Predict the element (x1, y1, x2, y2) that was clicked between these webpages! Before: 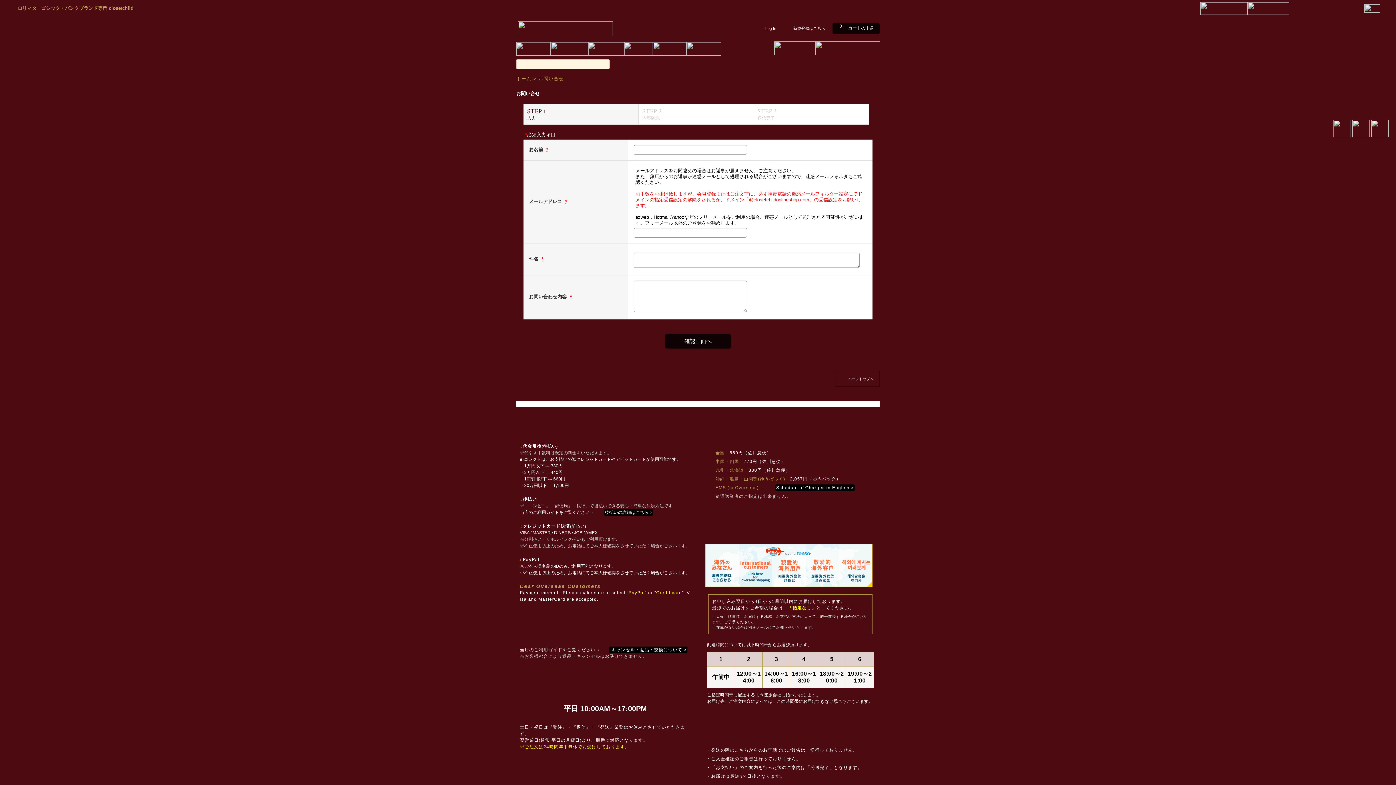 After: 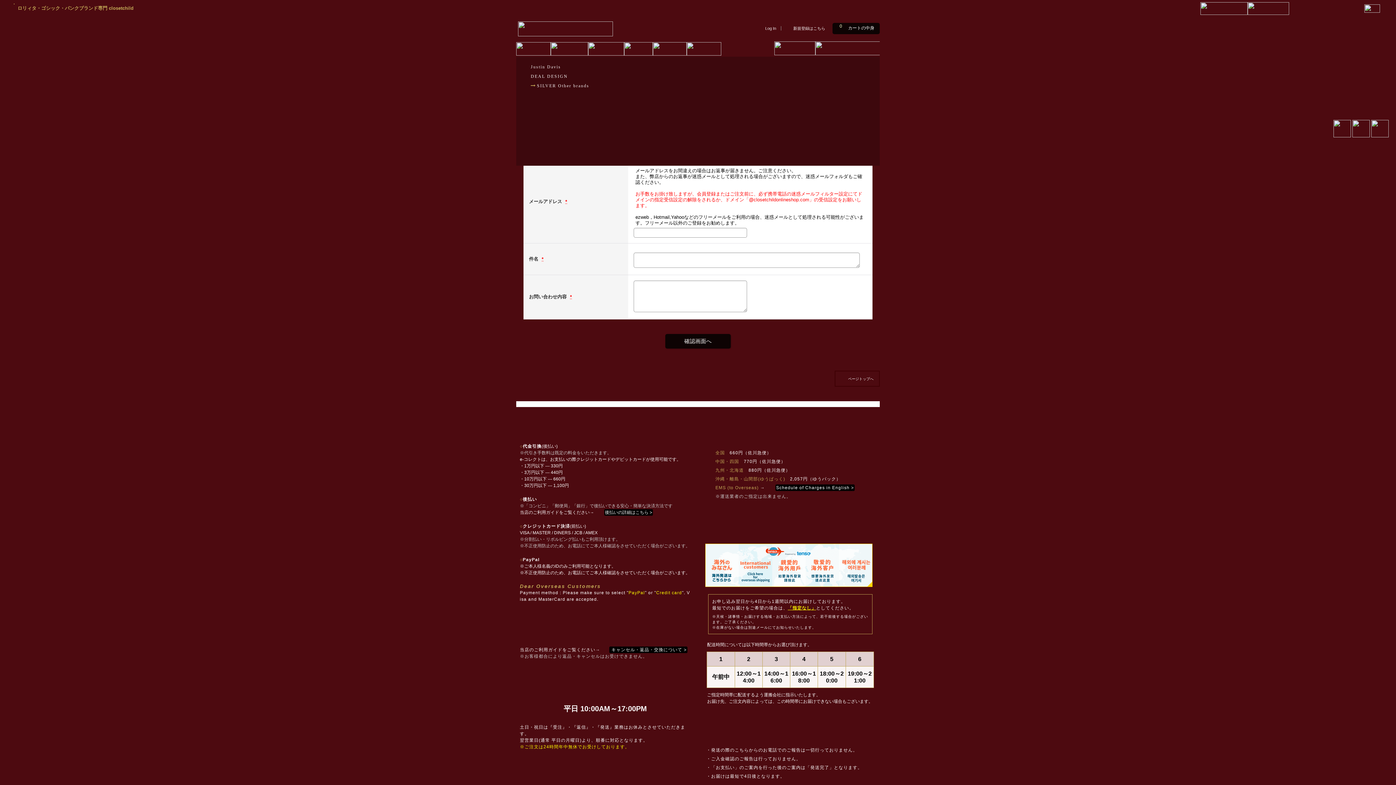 Action: bbox: (653, 42, 686, 57)